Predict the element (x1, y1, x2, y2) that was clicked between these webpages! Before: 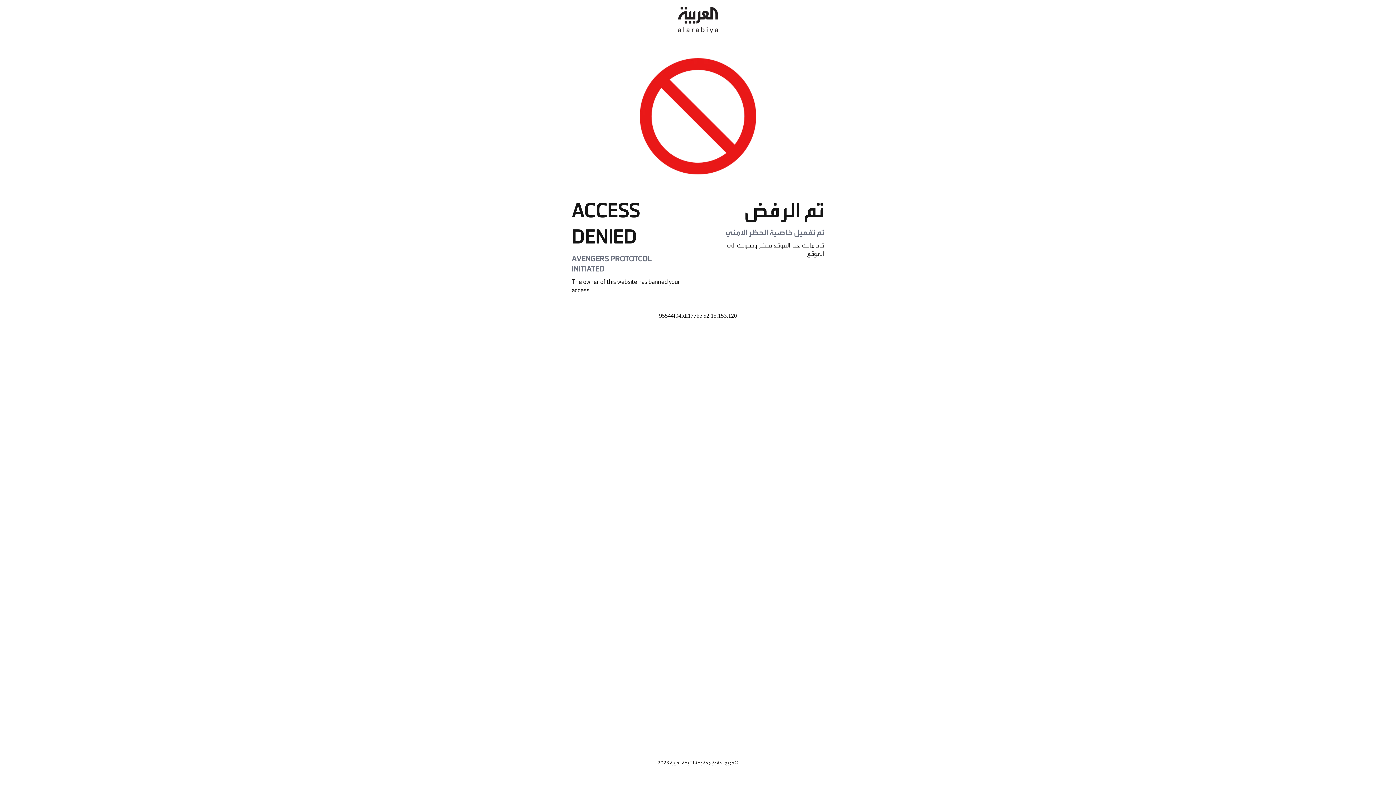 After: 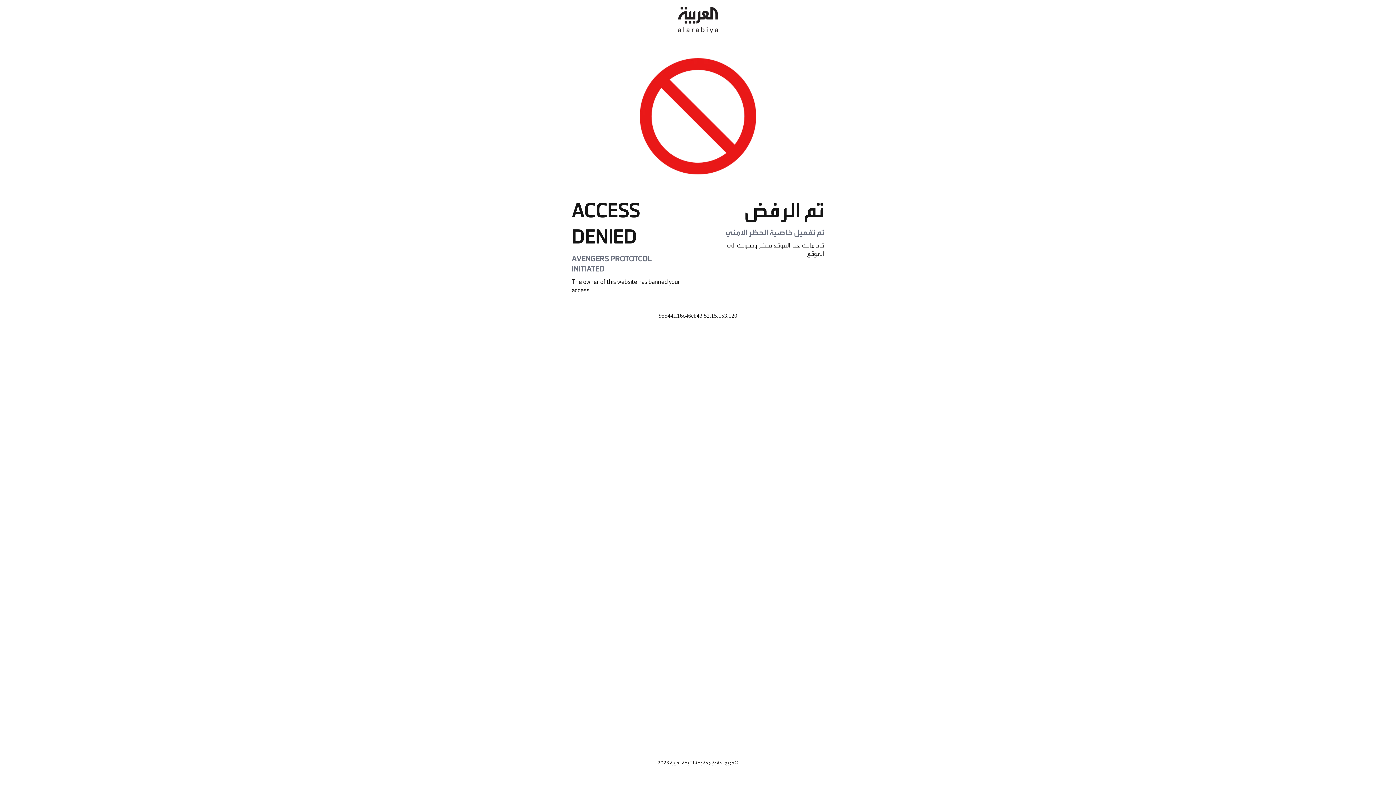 Action: bbox: (678, 0, 718, 40)